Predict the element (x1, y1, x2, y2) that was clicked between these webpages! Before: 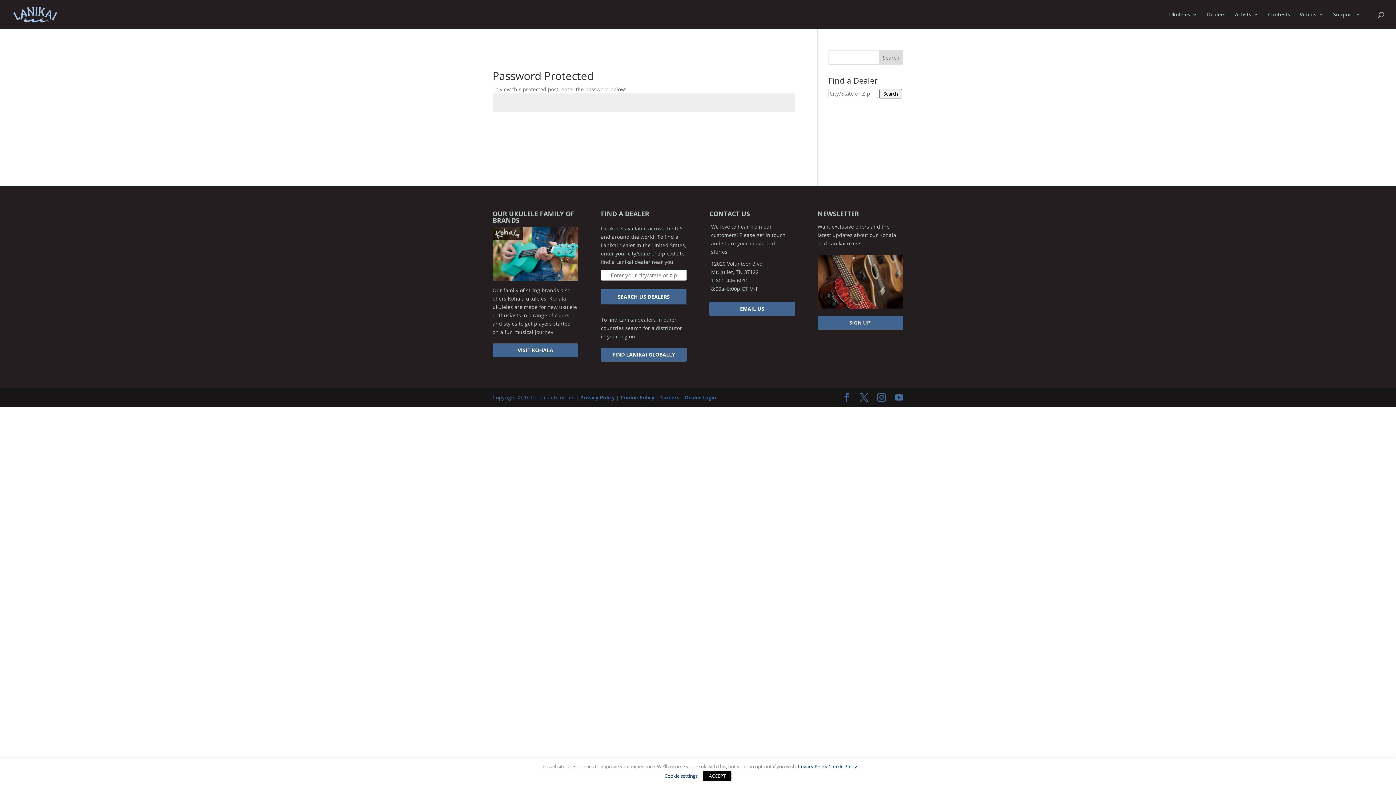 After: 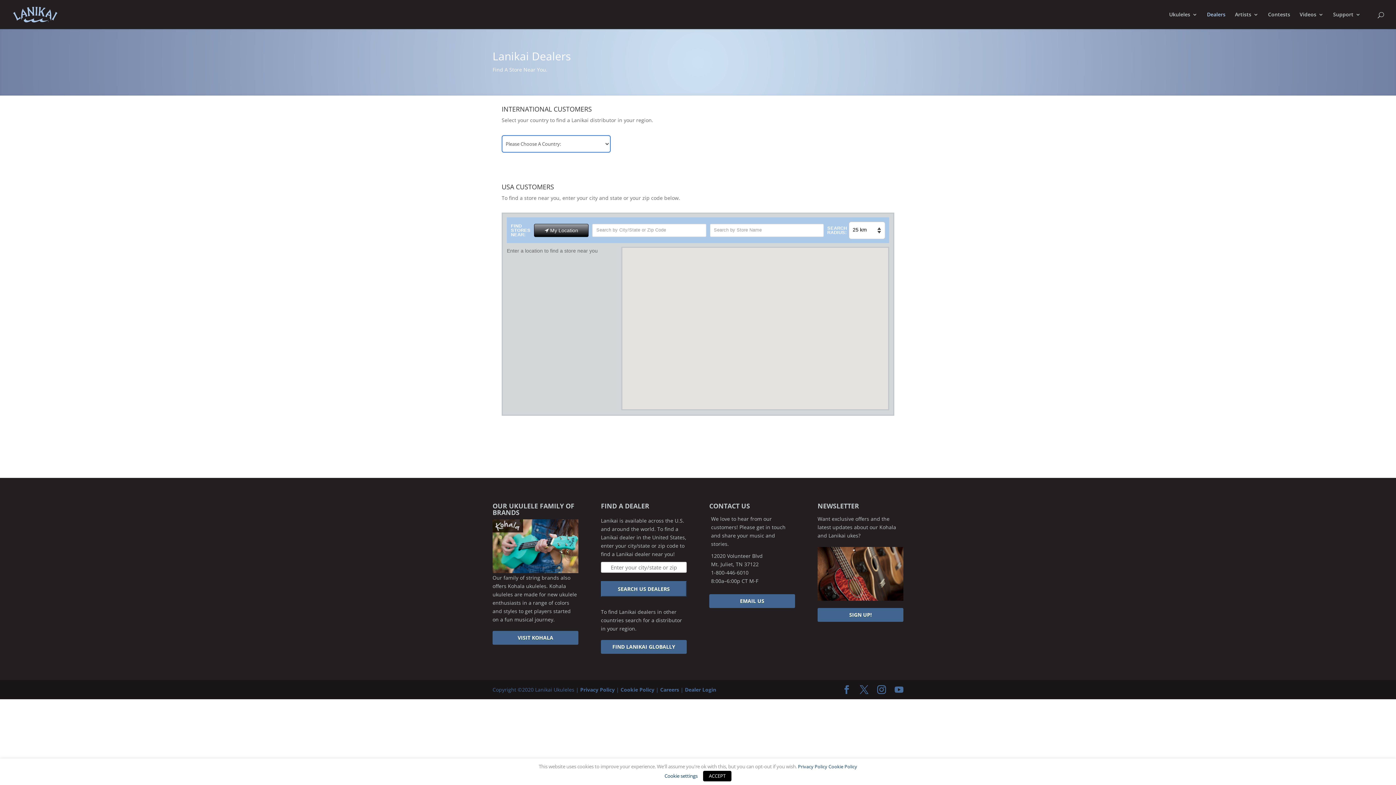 Action: bbox: (879, 89, 902, 98) label: Search